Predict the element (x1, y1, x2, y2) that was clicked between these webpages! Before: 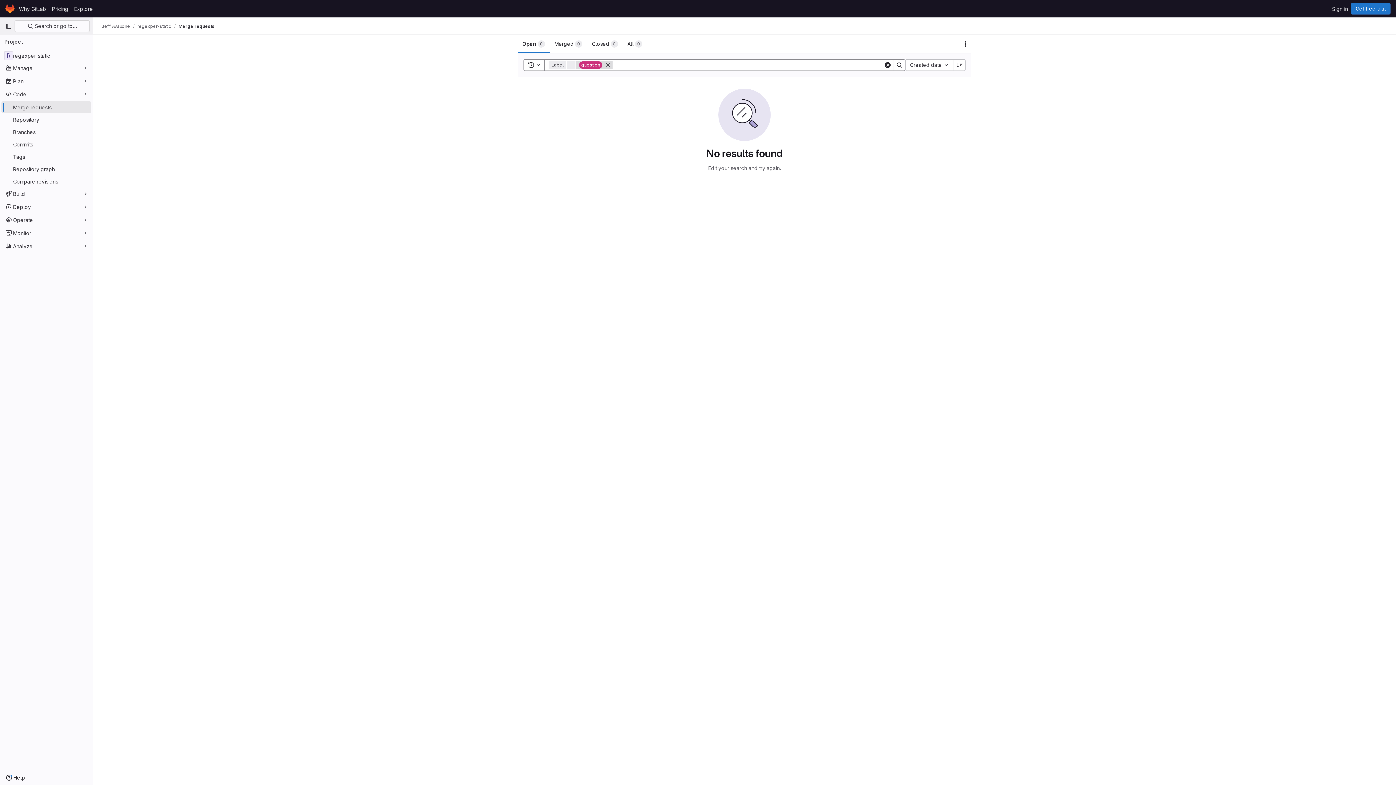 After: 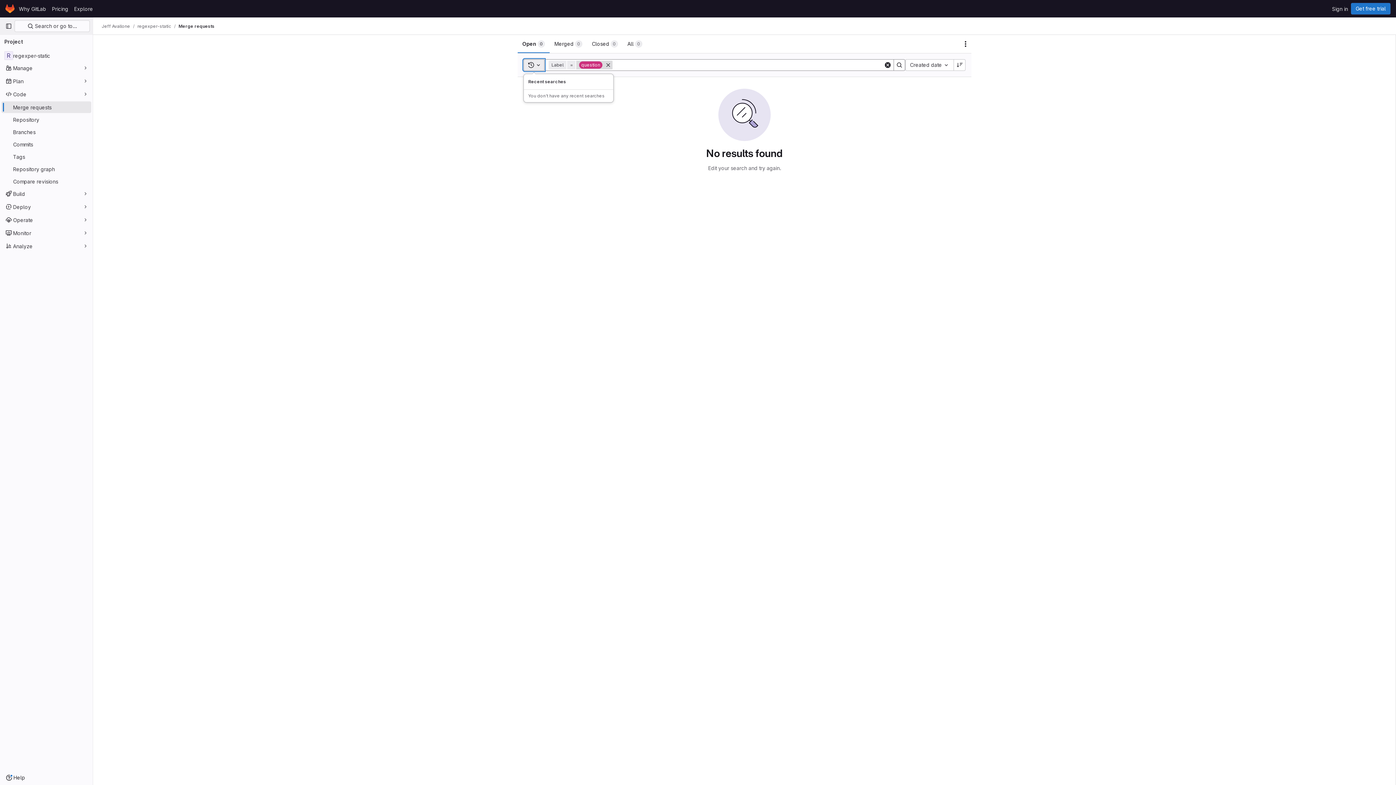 Action: label: Toggle search history bbox: (523, 59, 544, 70)